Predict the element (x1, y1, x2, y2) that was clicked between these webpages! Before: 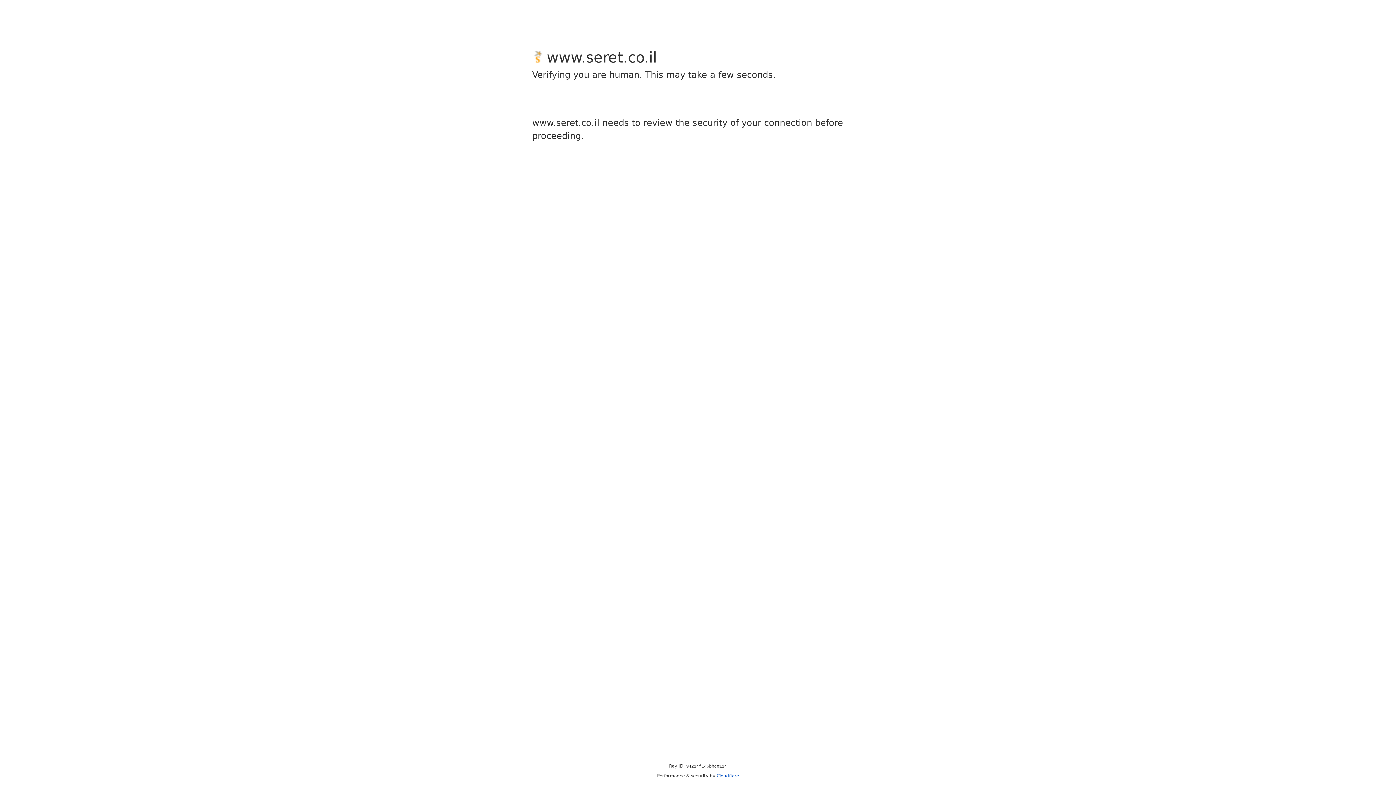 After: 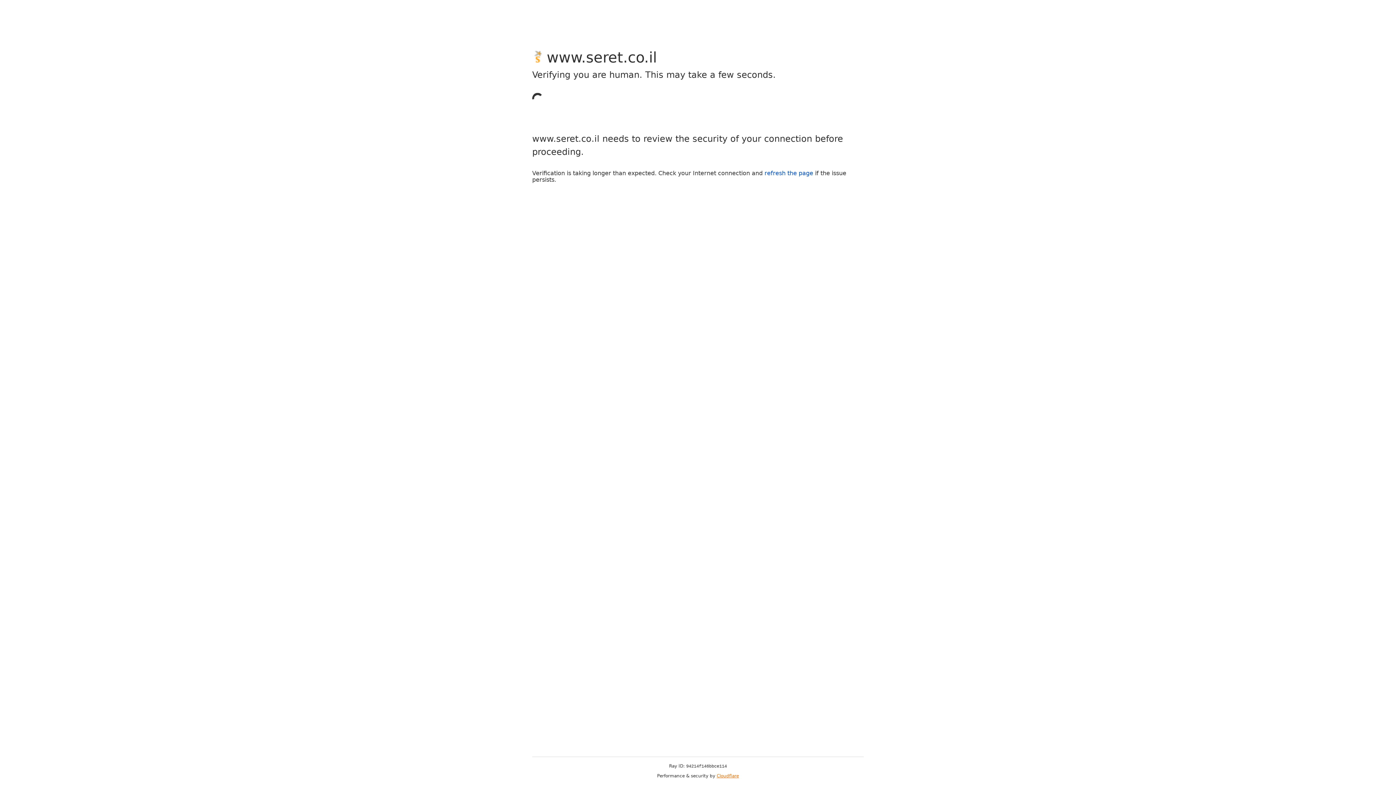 Action: bbox: (716, 773, 739, 778) label: Cloudflare